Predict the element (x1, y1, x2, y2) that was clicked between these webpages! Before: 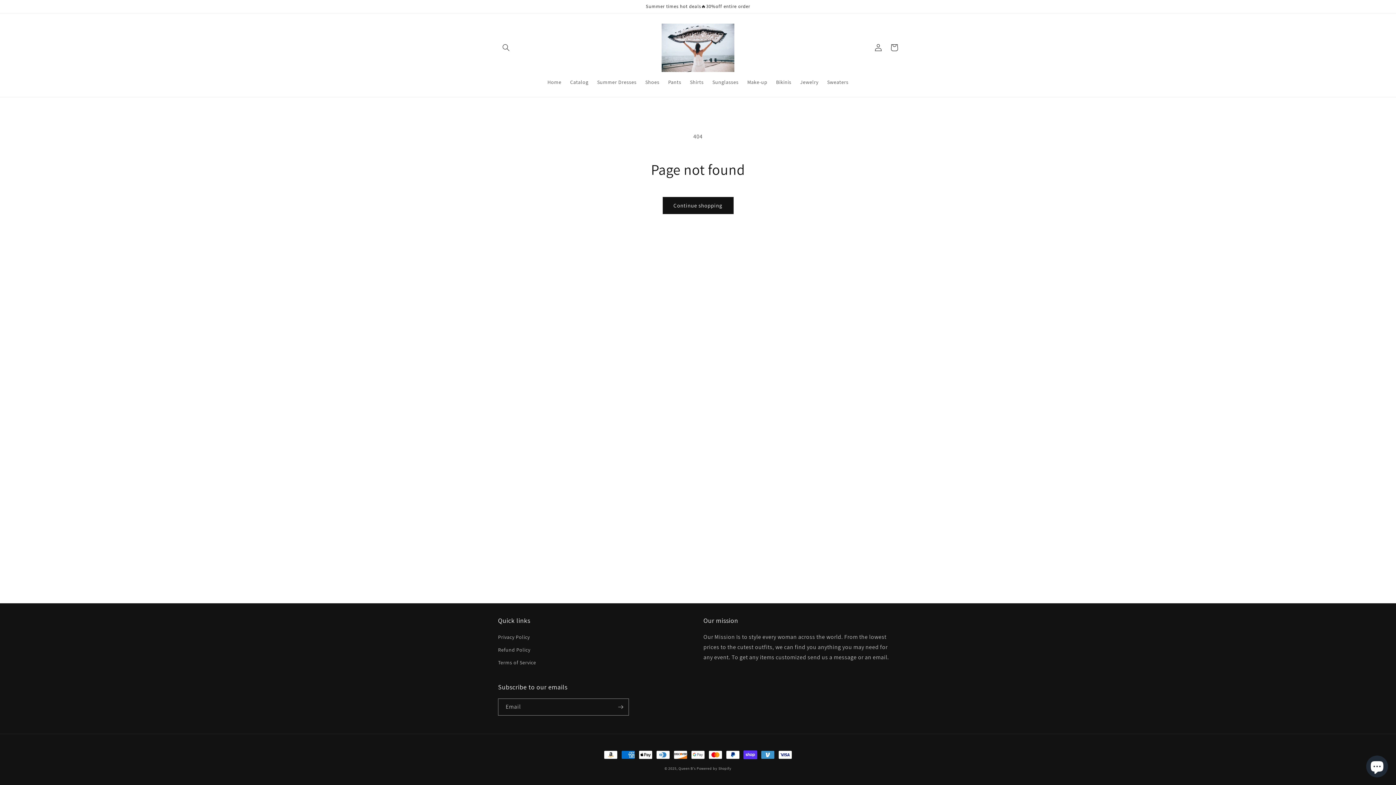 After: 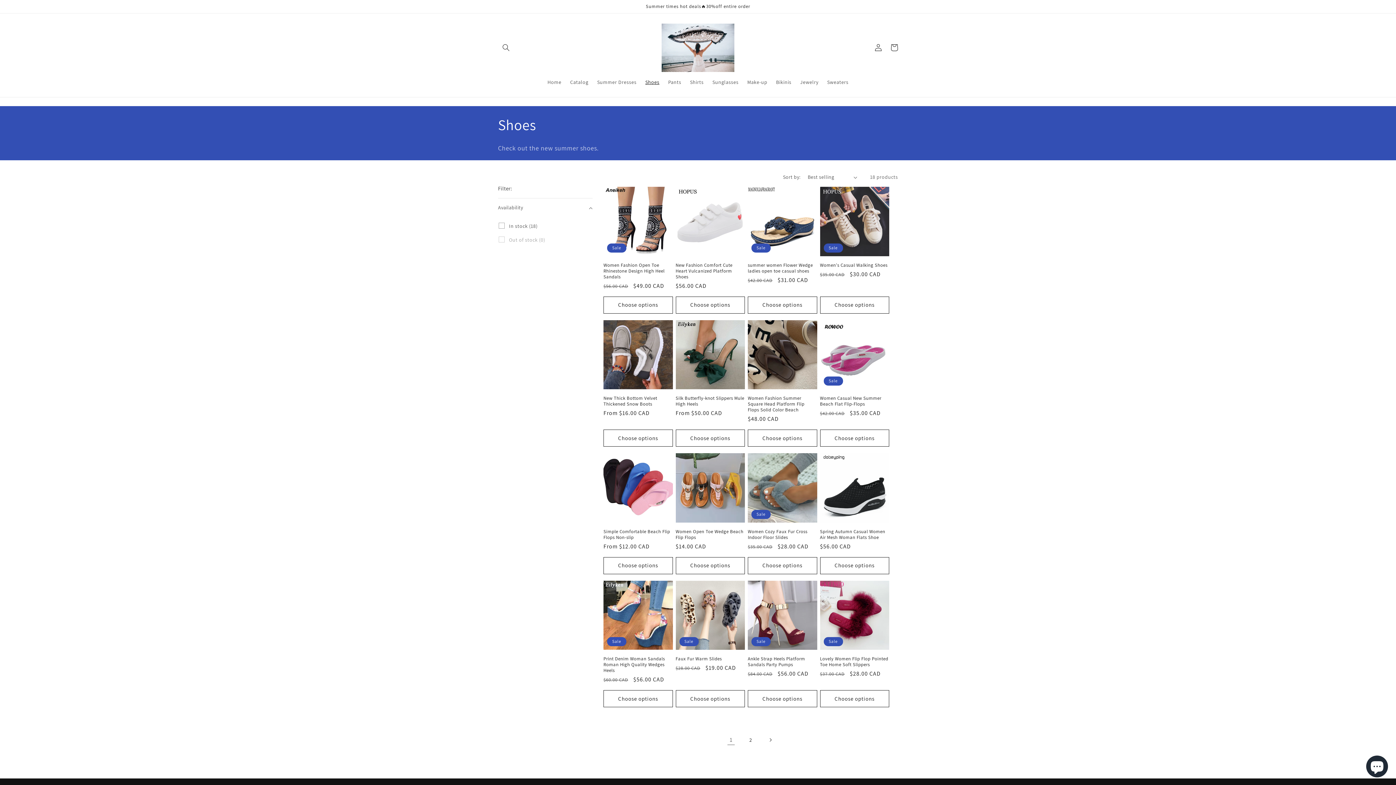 Action: label: Shoes bbox: (641, 74, 663, 89)